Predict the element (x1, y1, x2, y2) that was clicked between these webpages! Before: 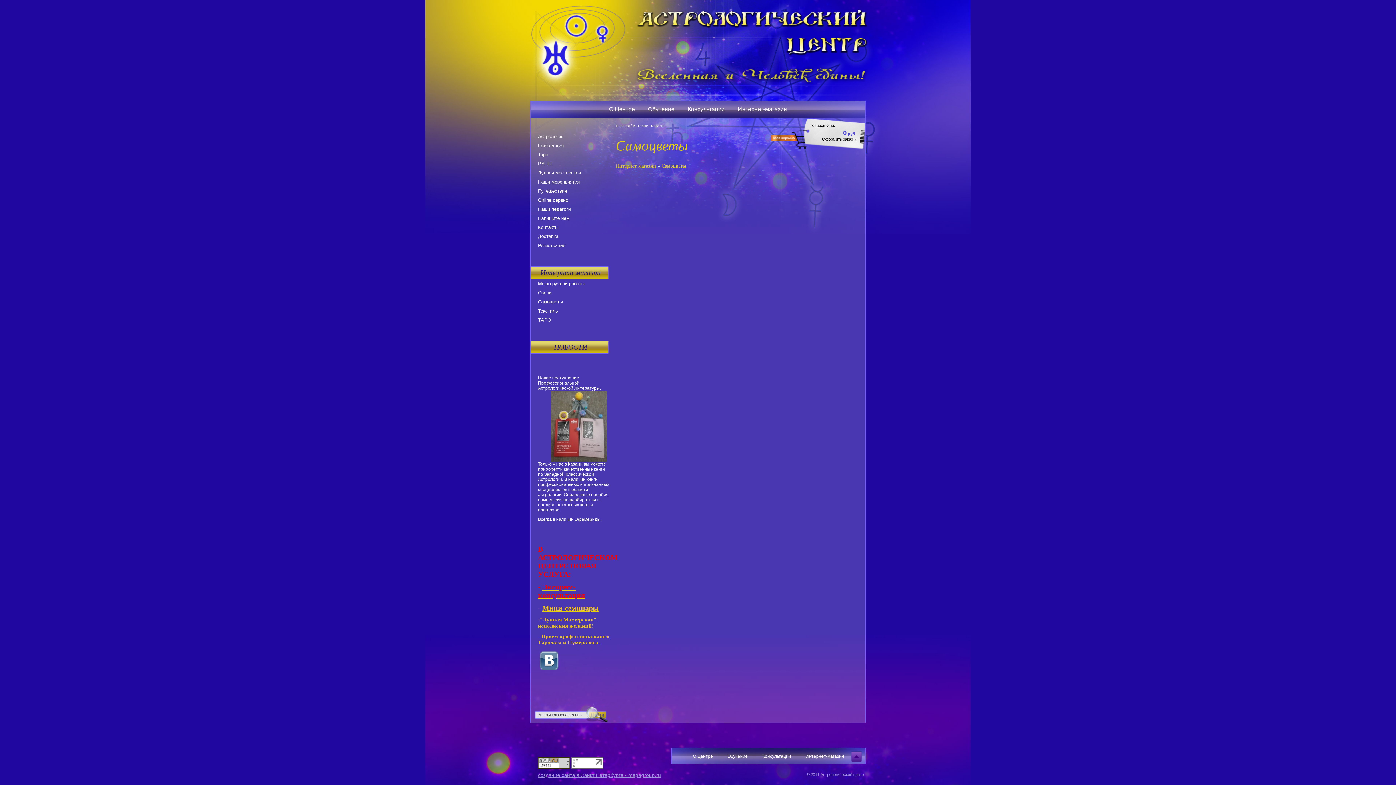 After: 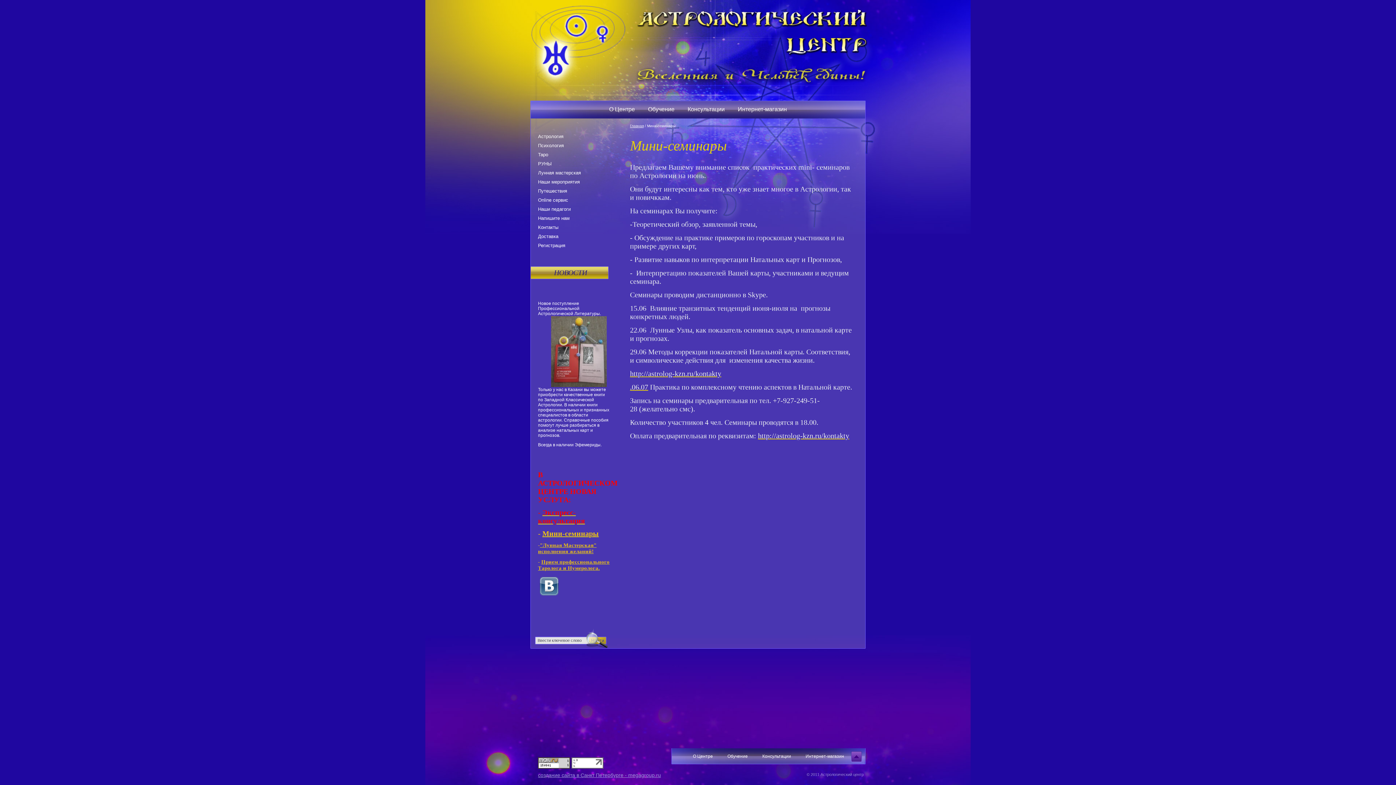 Action: bbox: (542, 604, 598, 612) label: Мини-семинары